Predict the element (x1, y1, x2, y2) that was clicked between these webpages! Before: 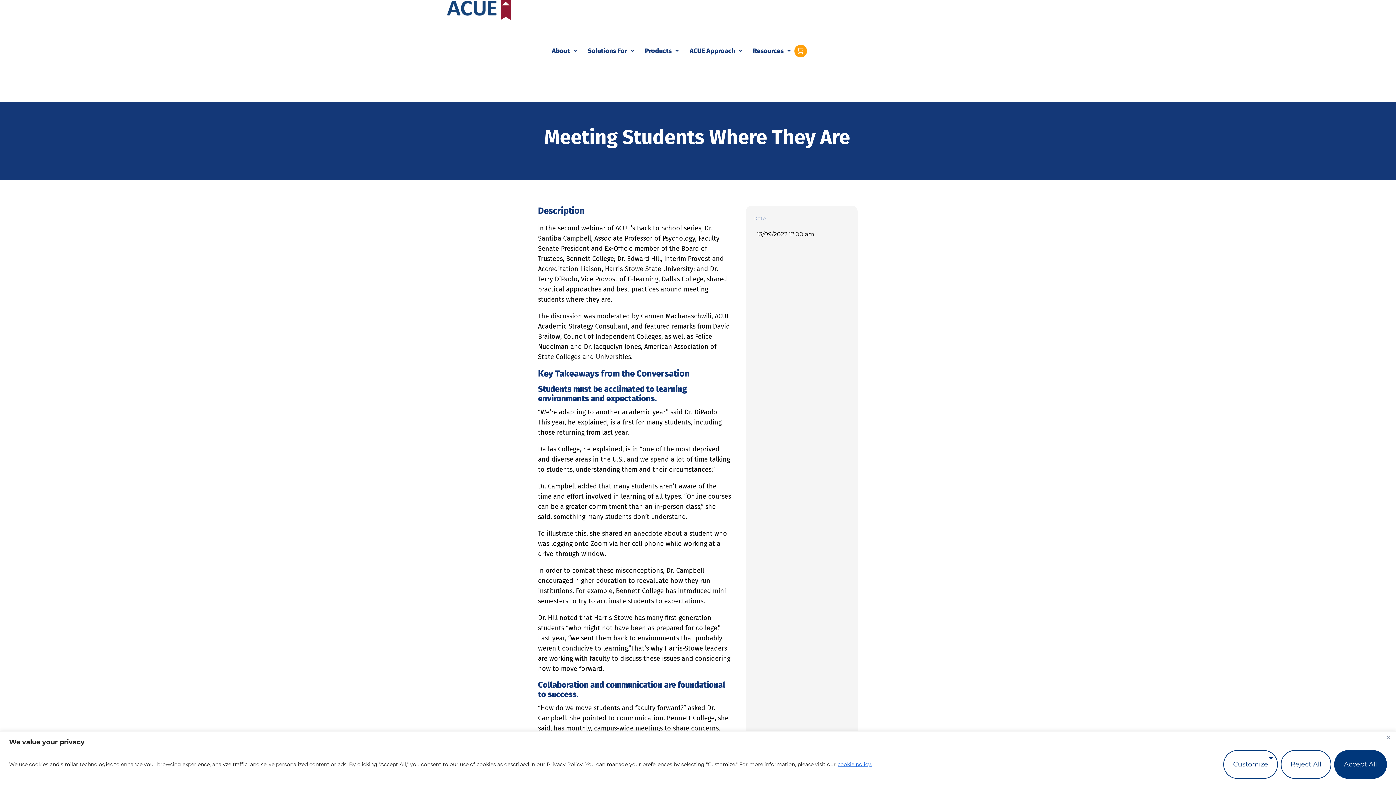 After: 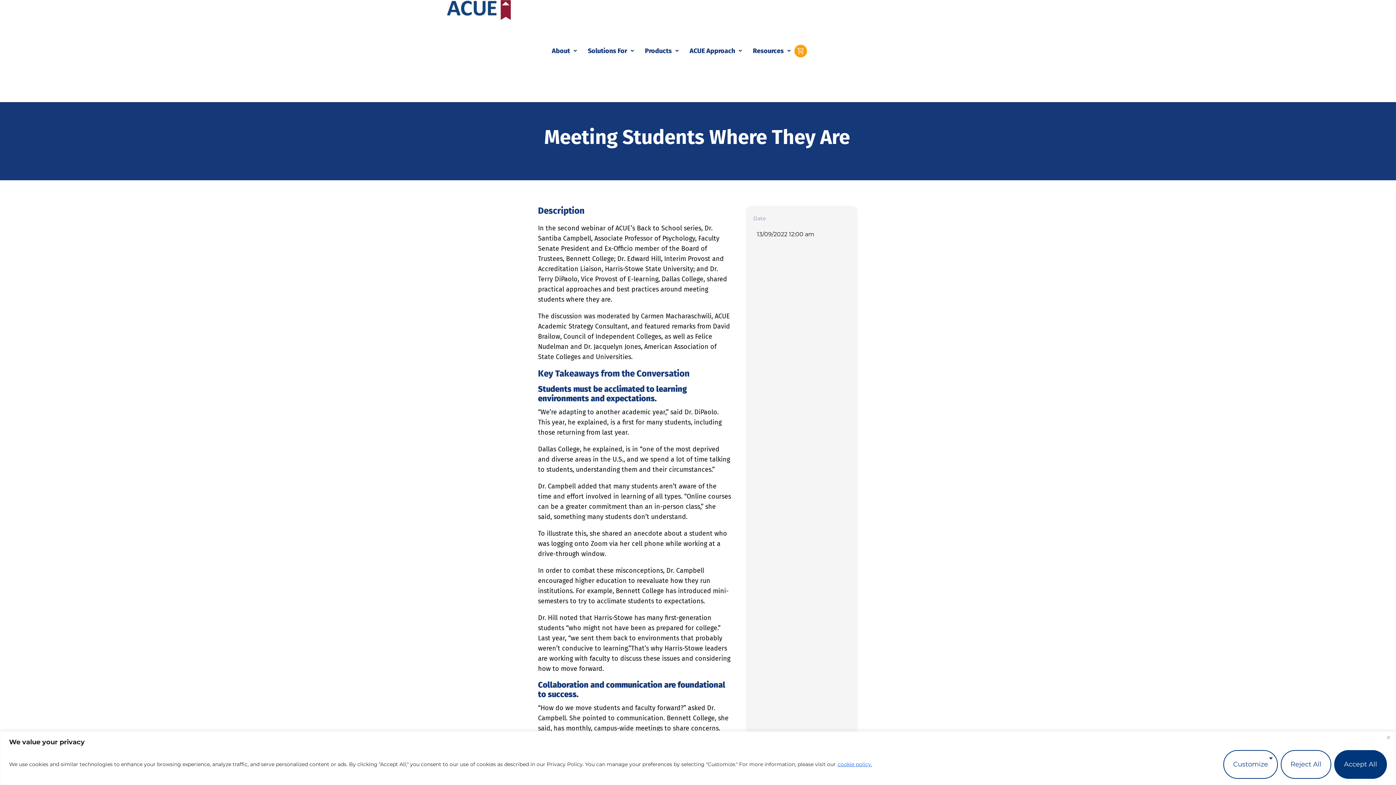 Action: bbox: (837, 761, 872, 768) label: cookie policy.